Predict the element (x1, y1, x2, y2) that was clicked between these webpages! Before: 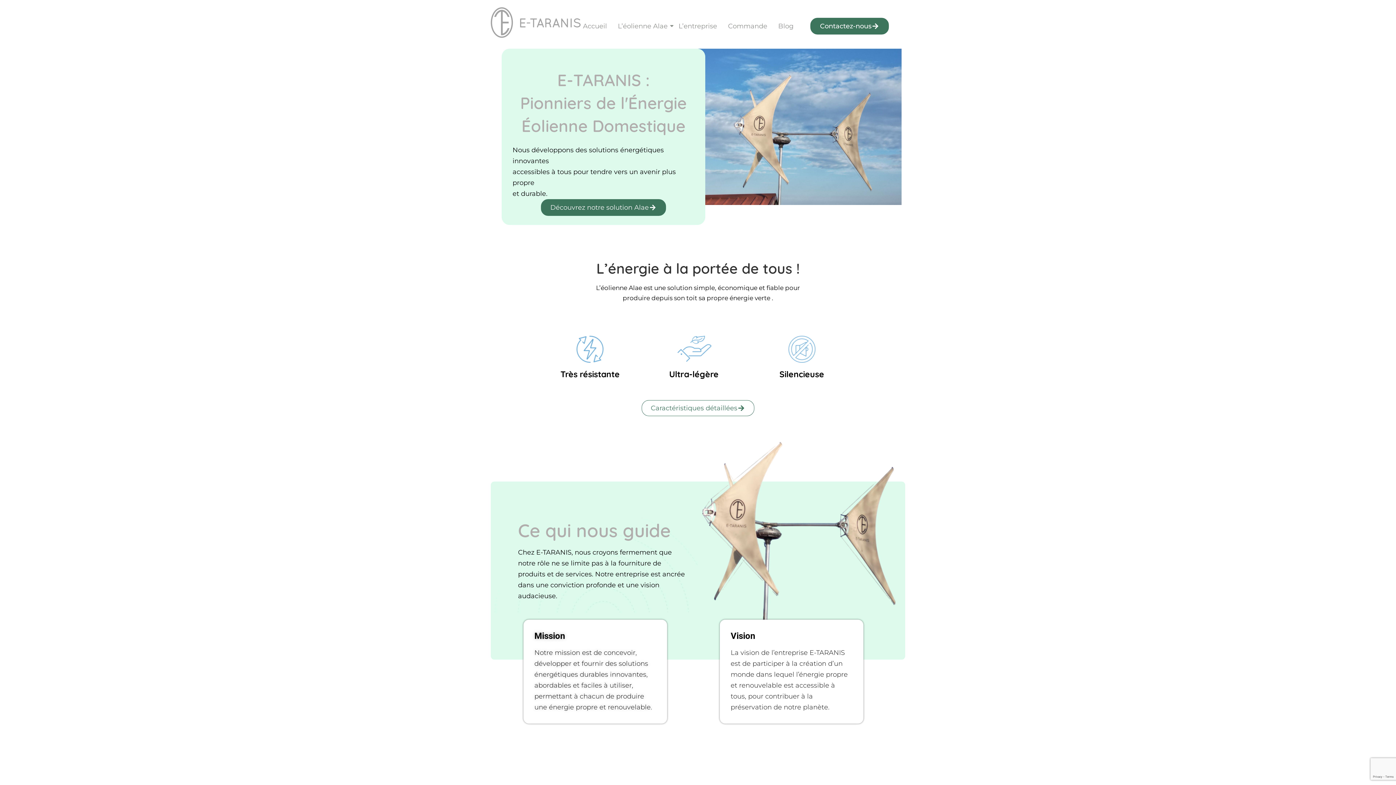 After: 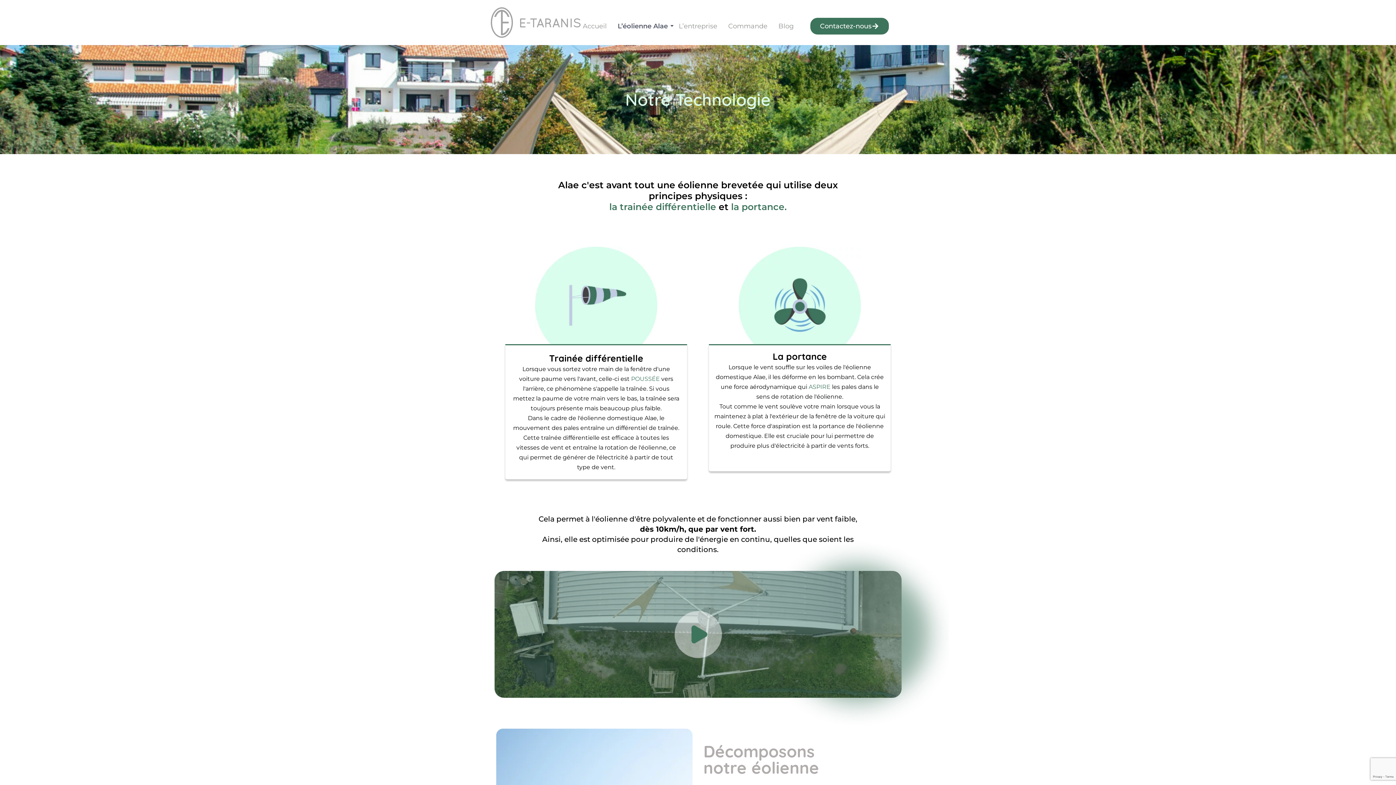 Action: label: Caractéristiques détaillées bbox: (641, 400, 754, 416)